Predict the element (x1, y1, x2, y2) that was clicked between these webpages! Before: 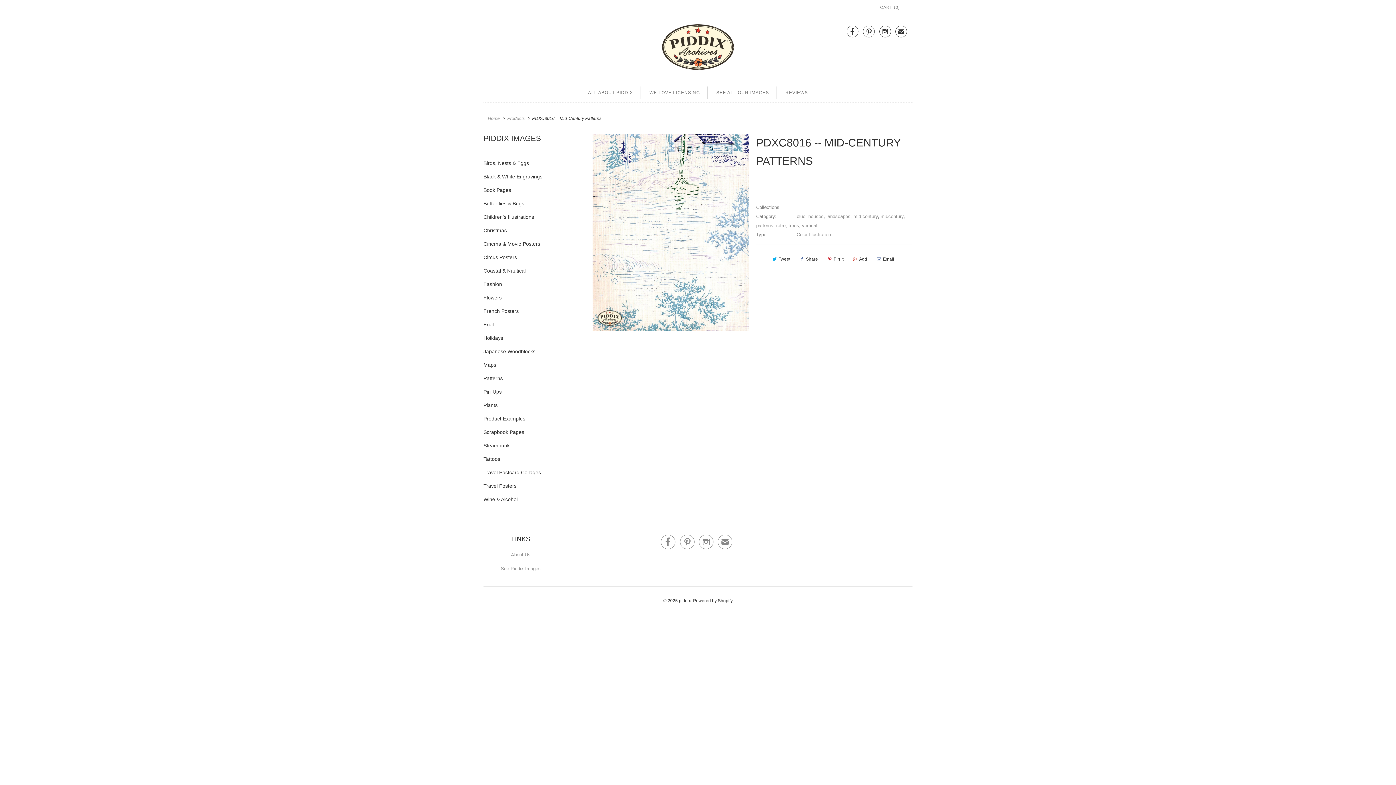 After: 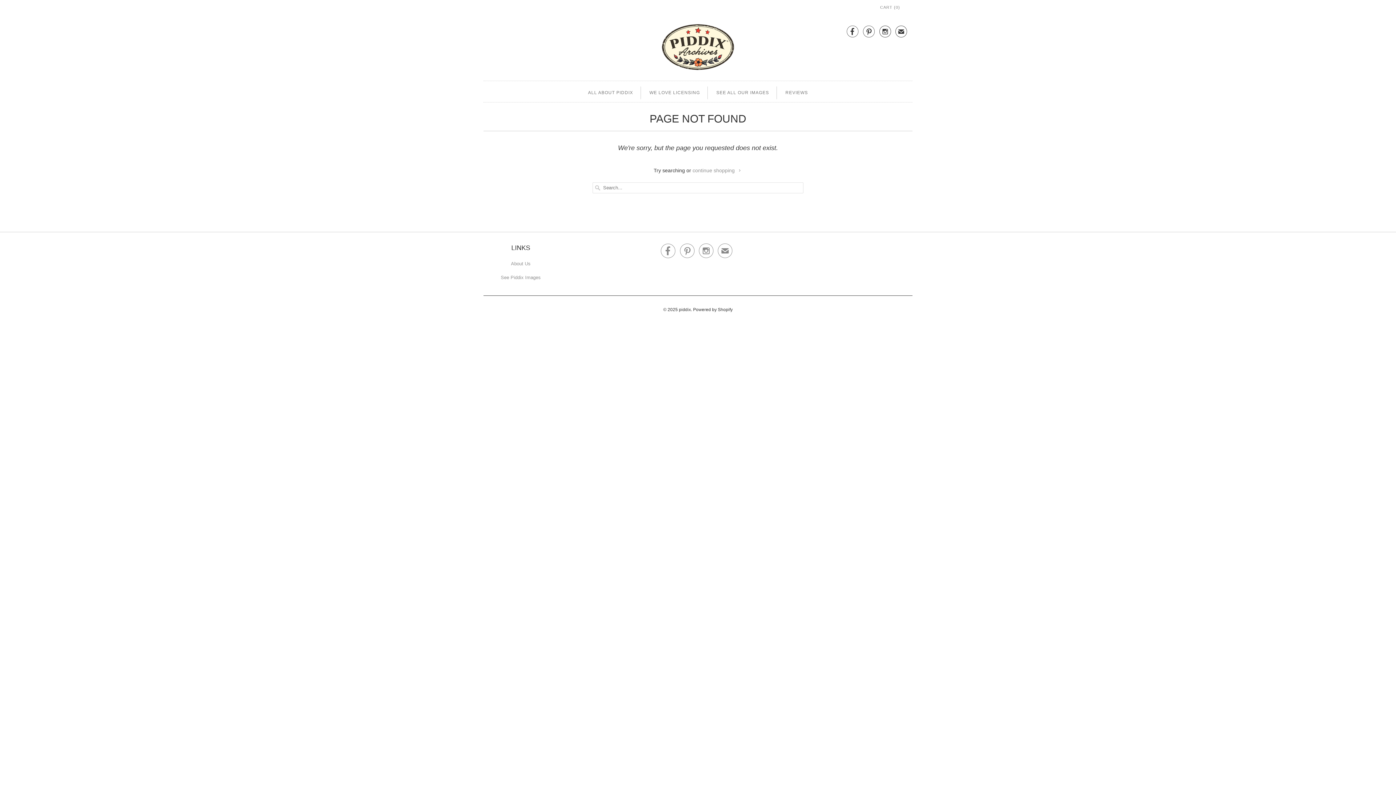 Action: label: Cinema & Movie Posters bbox: (483, 241, 540, 246)